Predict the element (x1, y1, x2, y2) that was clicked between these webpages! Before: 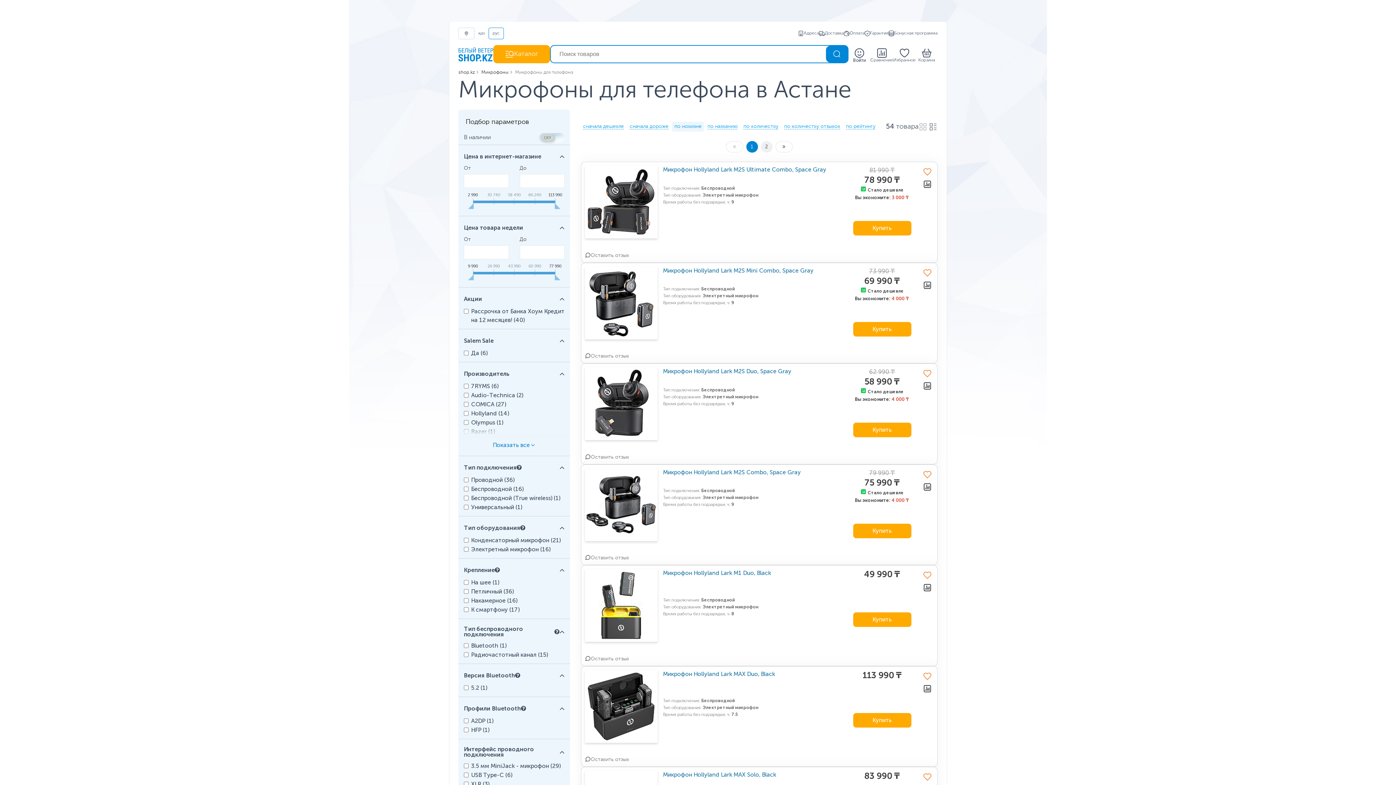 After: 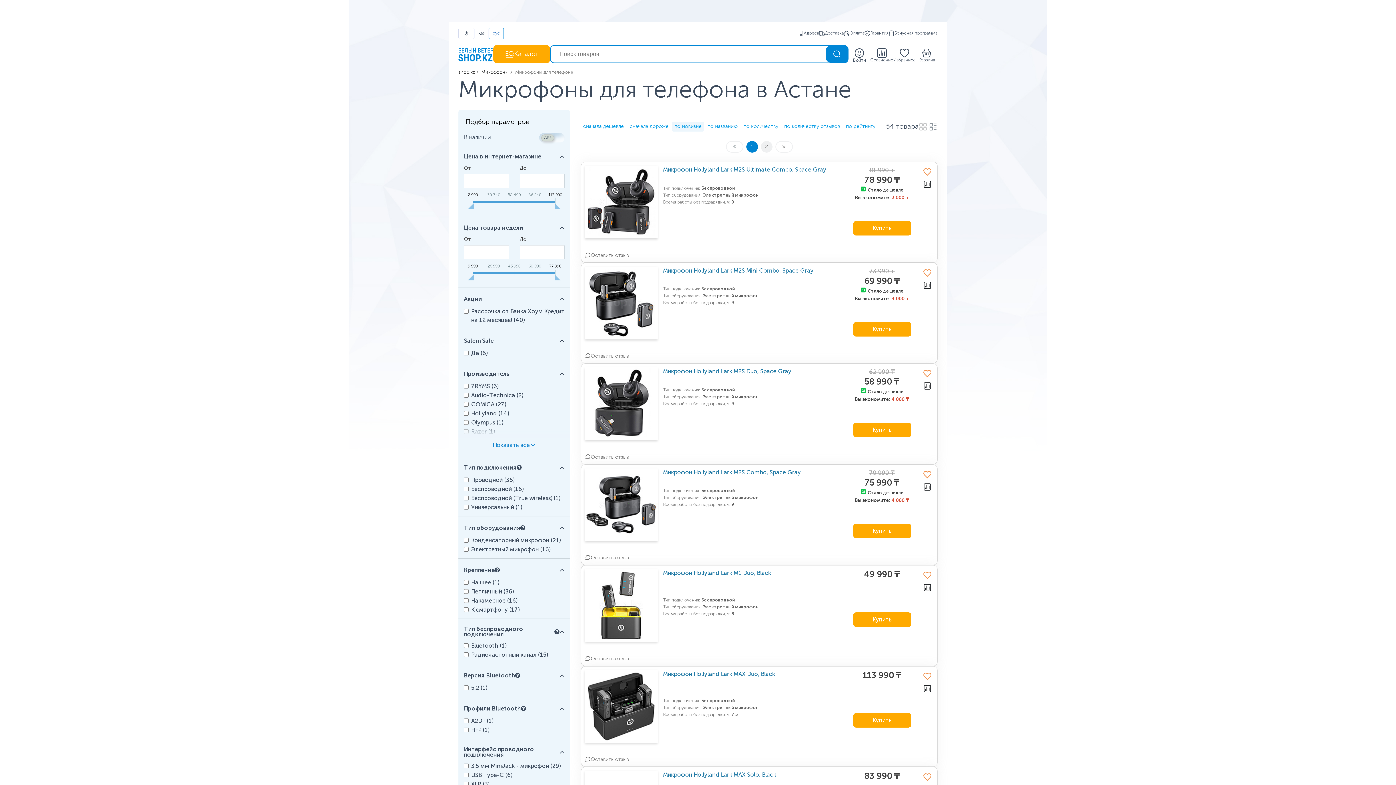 Action: bbox: (488, 27, 504, 39) label: рус